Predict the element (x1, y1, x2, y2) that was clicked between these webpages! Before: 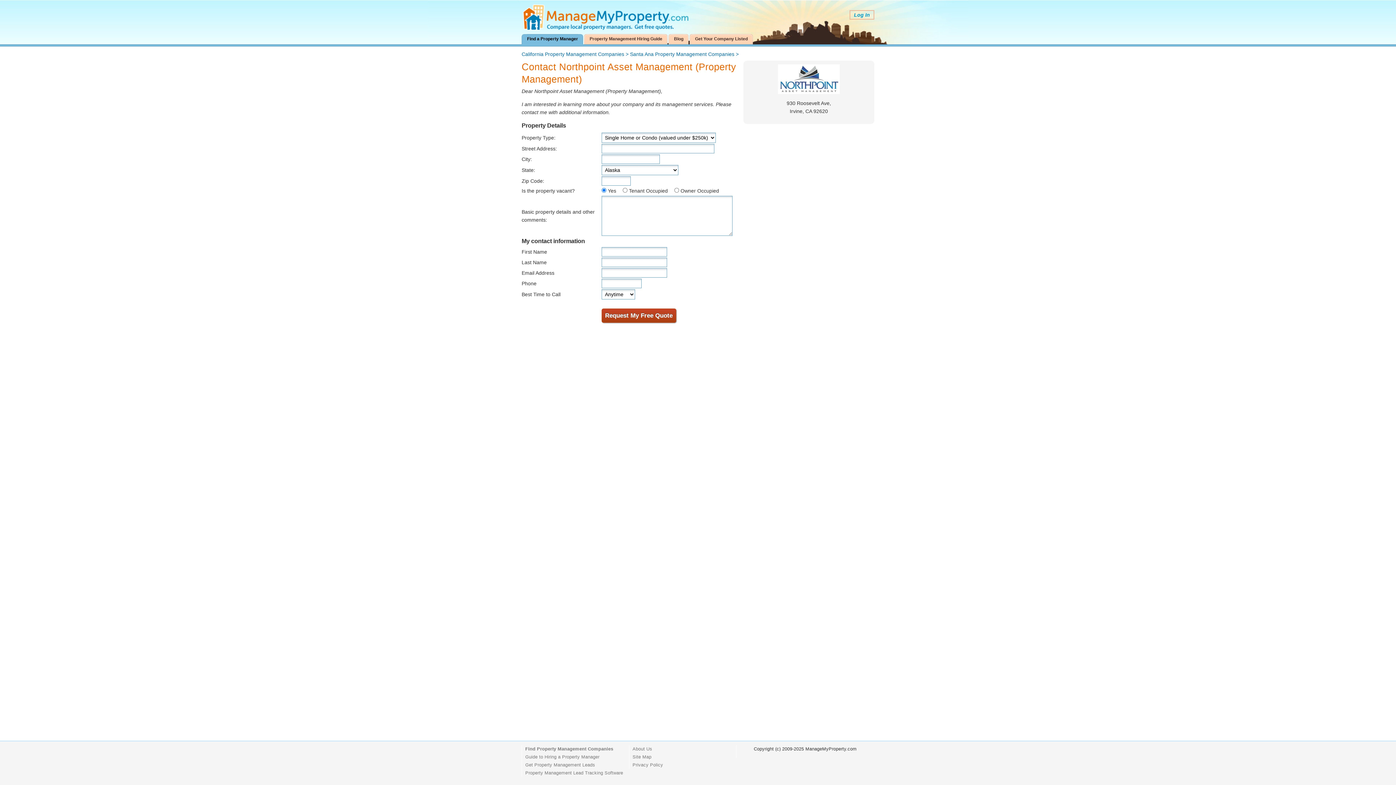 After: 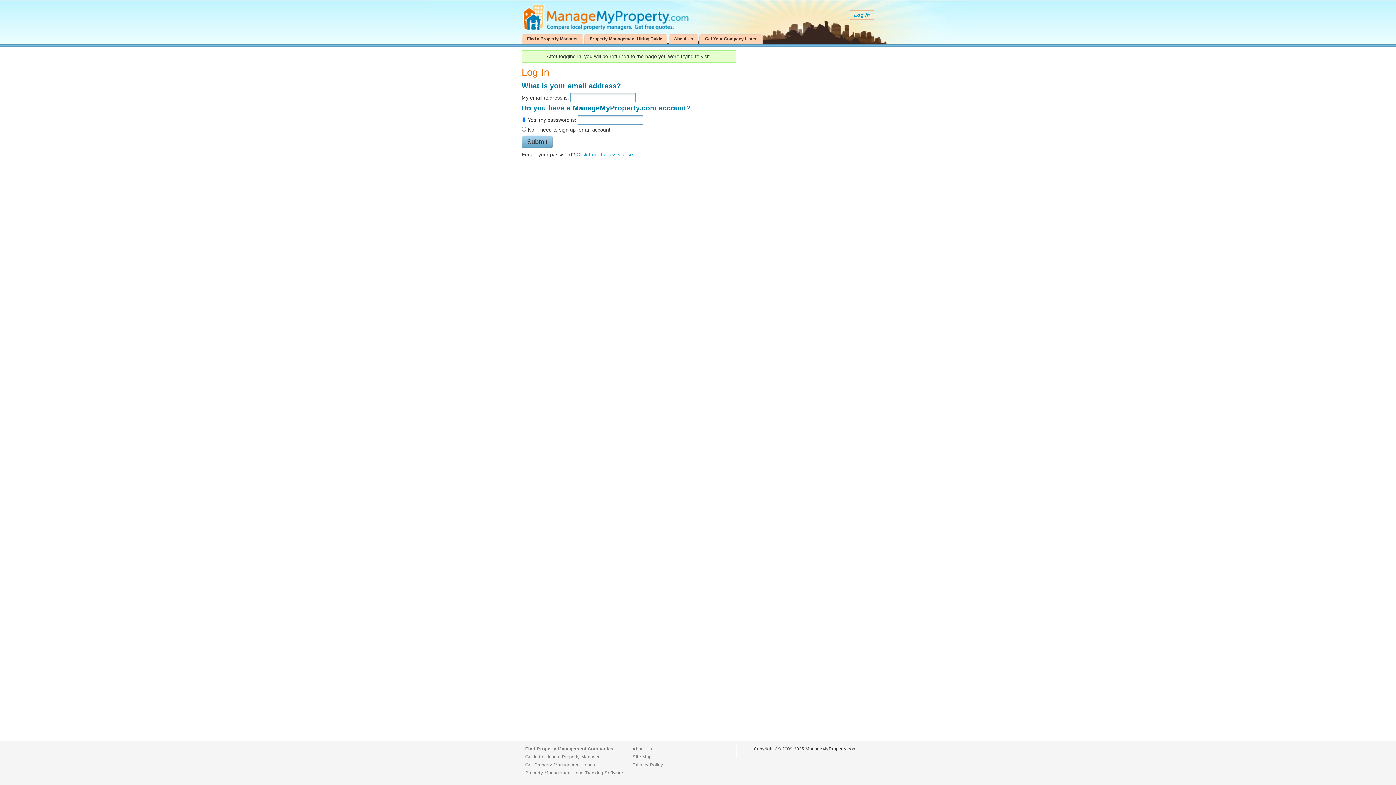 Action: label: Log In bbox: (854, 12, 870, 17)